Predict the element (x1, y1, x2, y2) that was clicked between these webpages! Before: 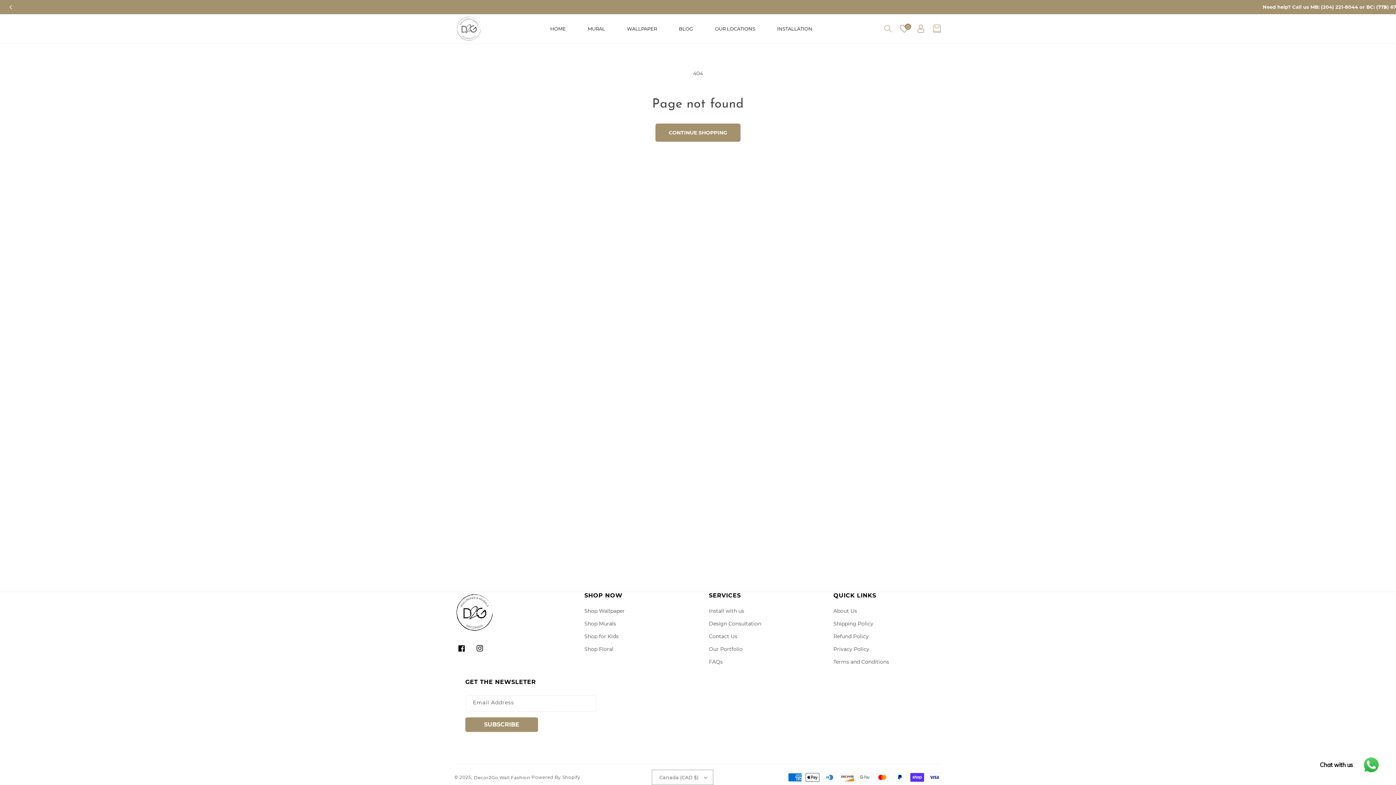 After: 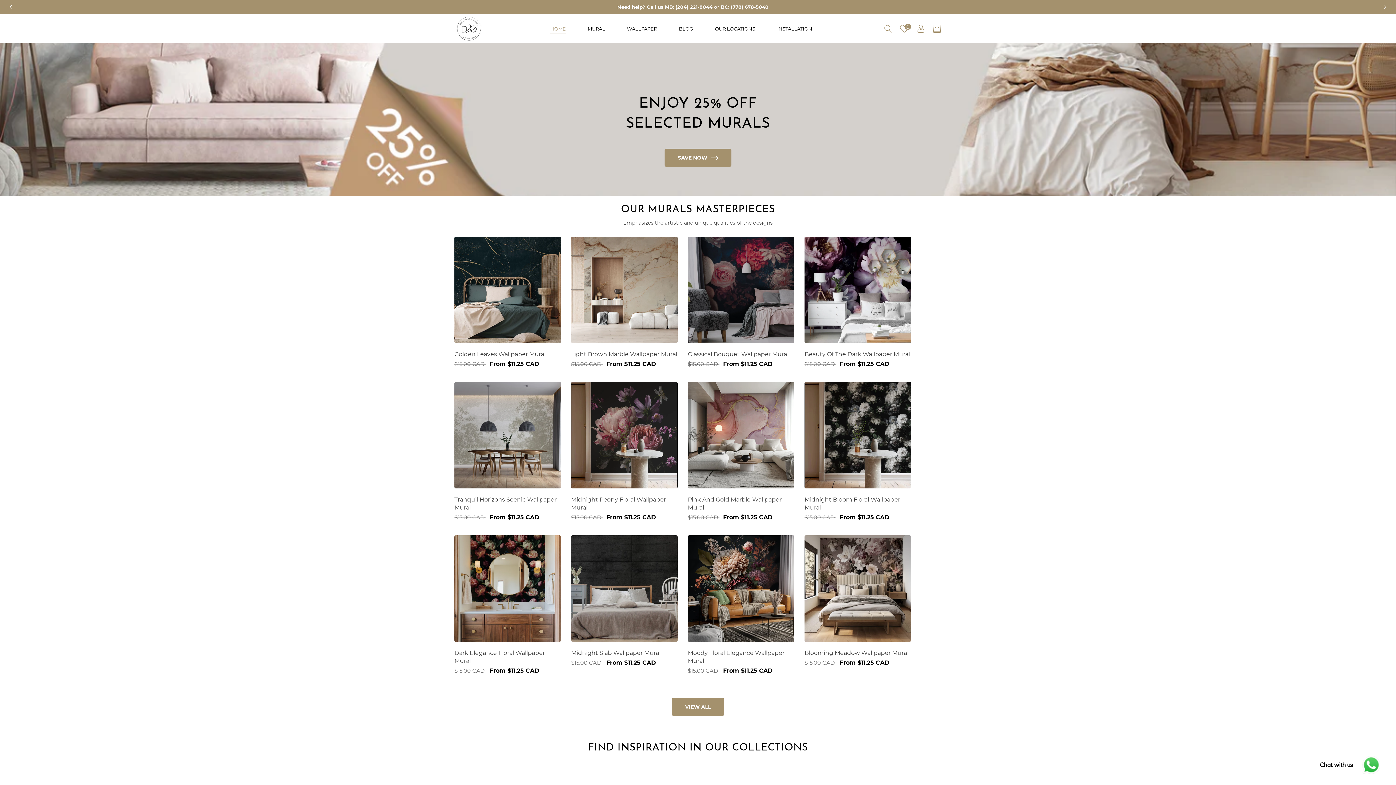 Action: bbox: (454, 14, 483, 43)